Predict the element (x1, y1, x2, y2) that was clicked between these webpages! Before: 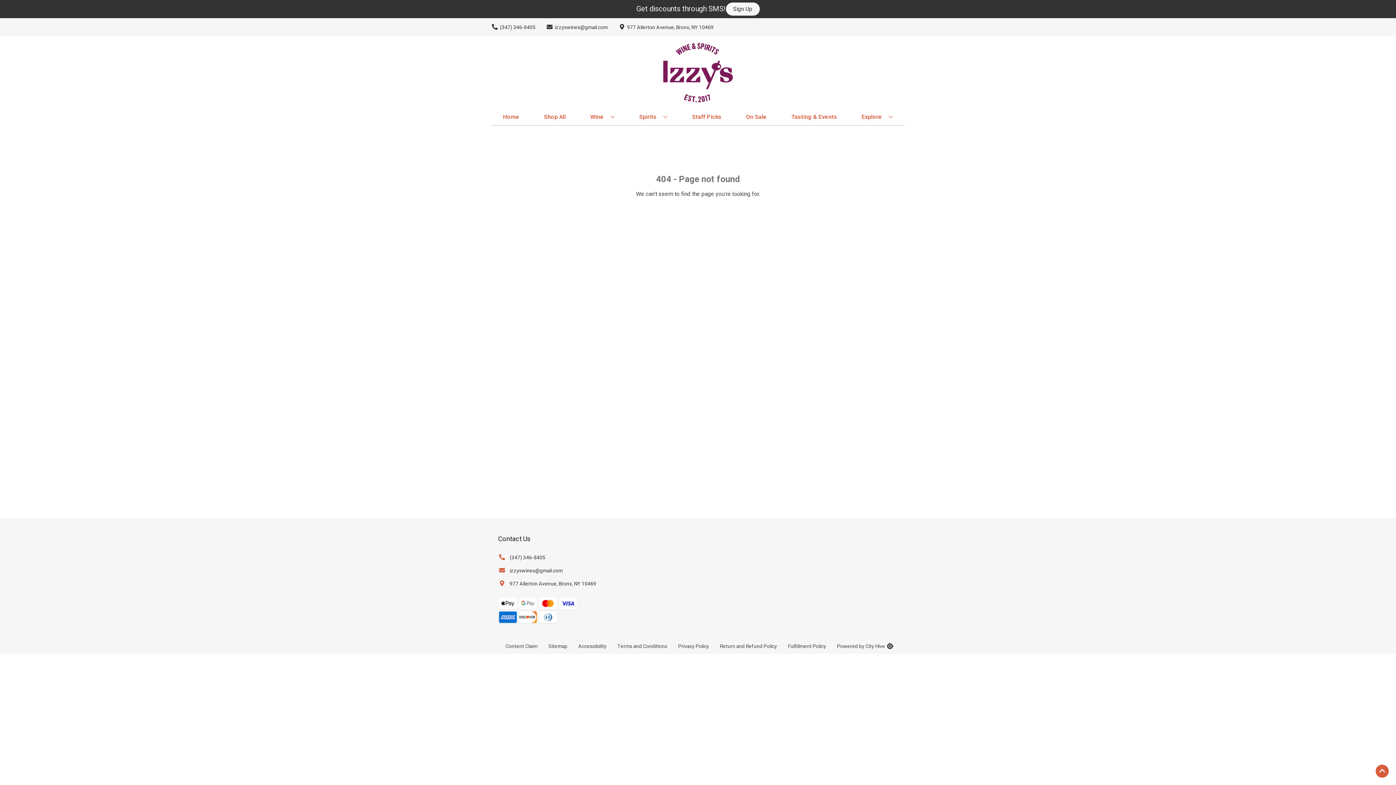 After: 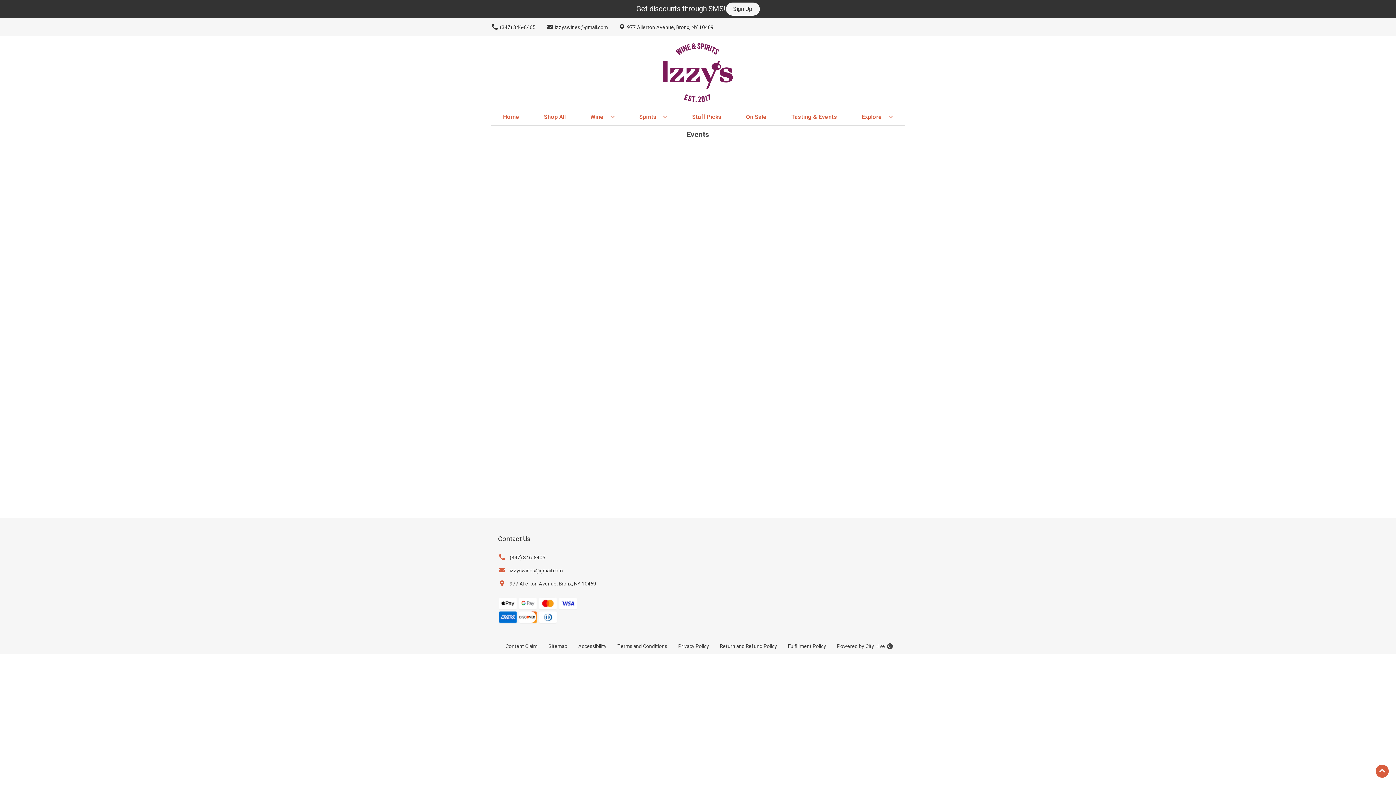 Action: bbox: (788, 109, 840, 125) label: Tasting & Events